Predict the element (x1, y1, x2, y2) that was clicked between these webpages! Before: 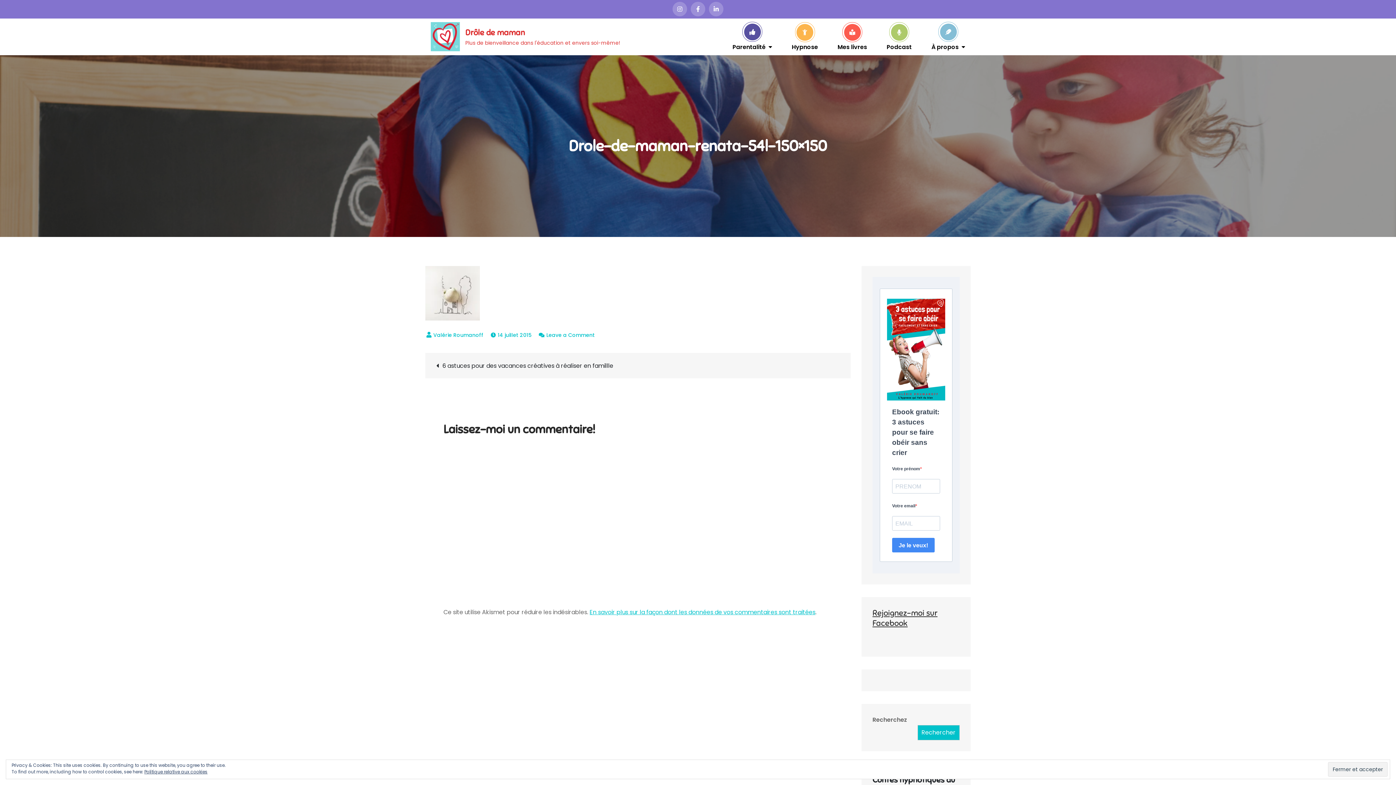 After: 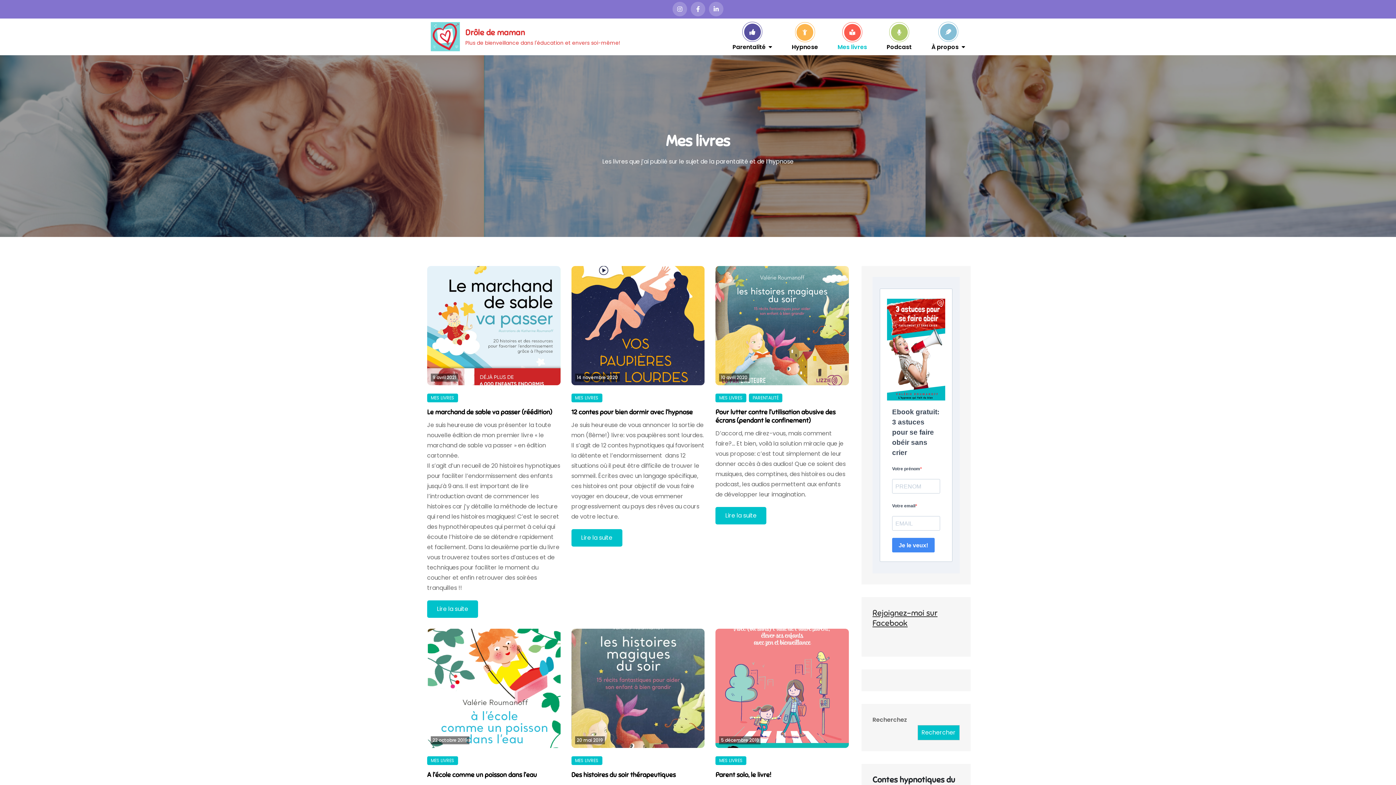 Action: label: Mes livres bbox: (837, 26, 867, 50)